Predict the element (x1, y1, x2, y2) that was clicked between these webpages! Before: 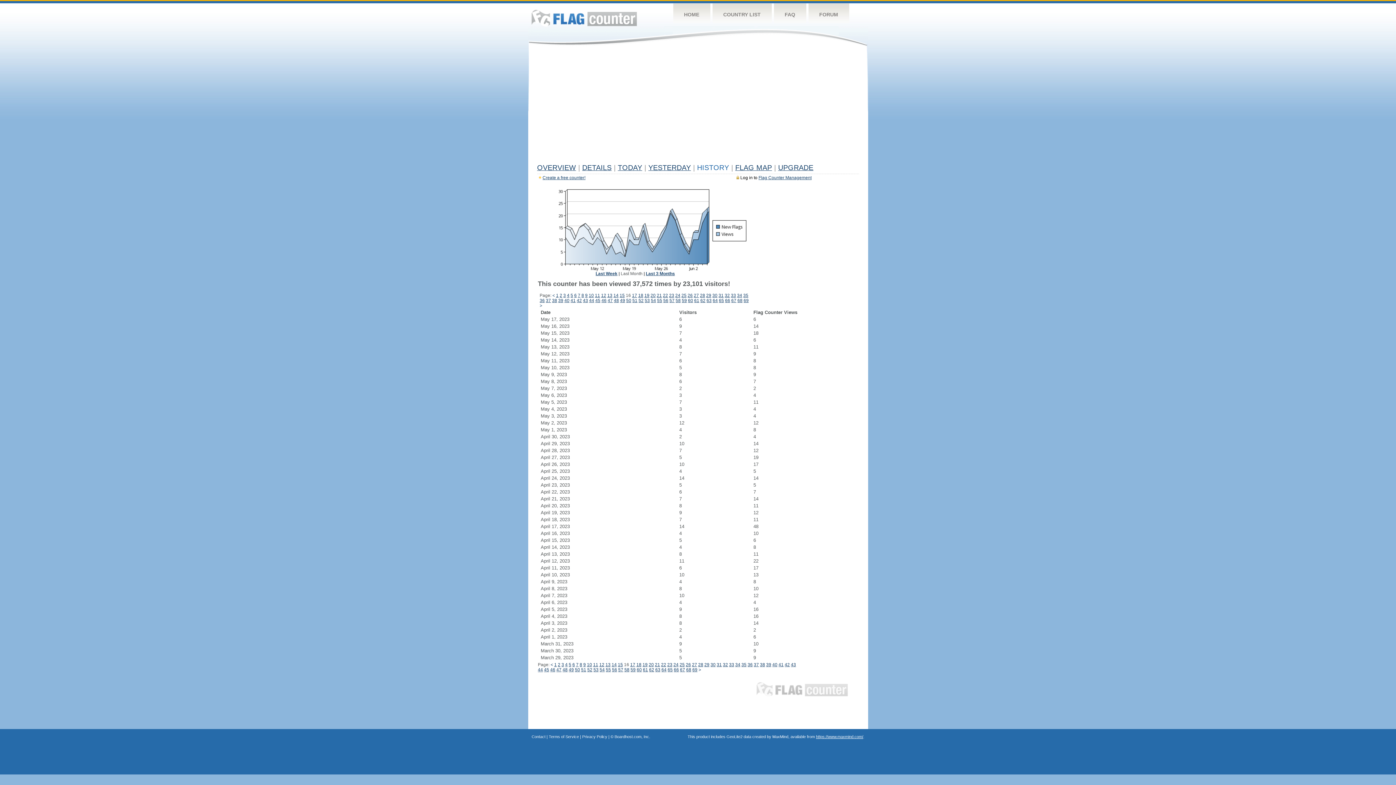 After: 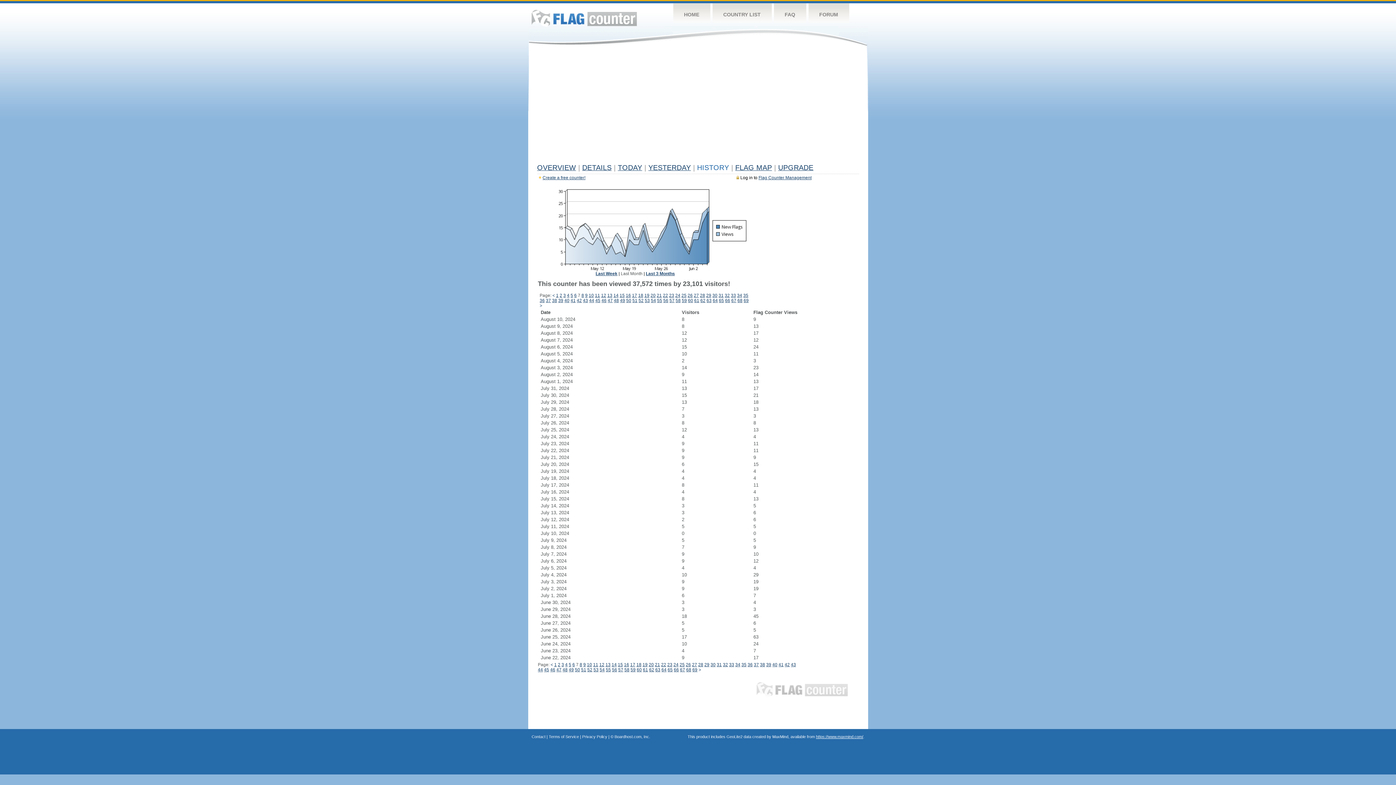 Action: label: 7 bbox: (578, 293, 580, 298)